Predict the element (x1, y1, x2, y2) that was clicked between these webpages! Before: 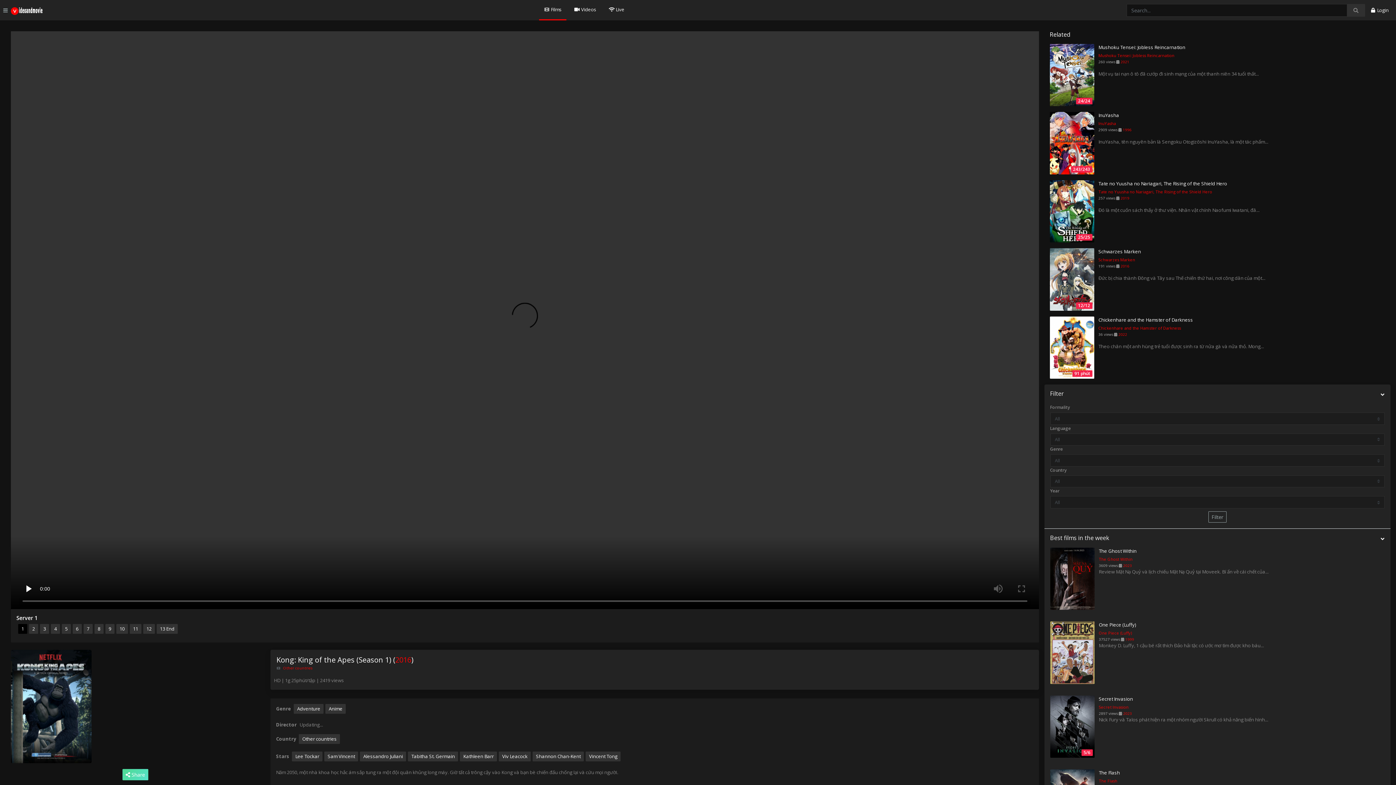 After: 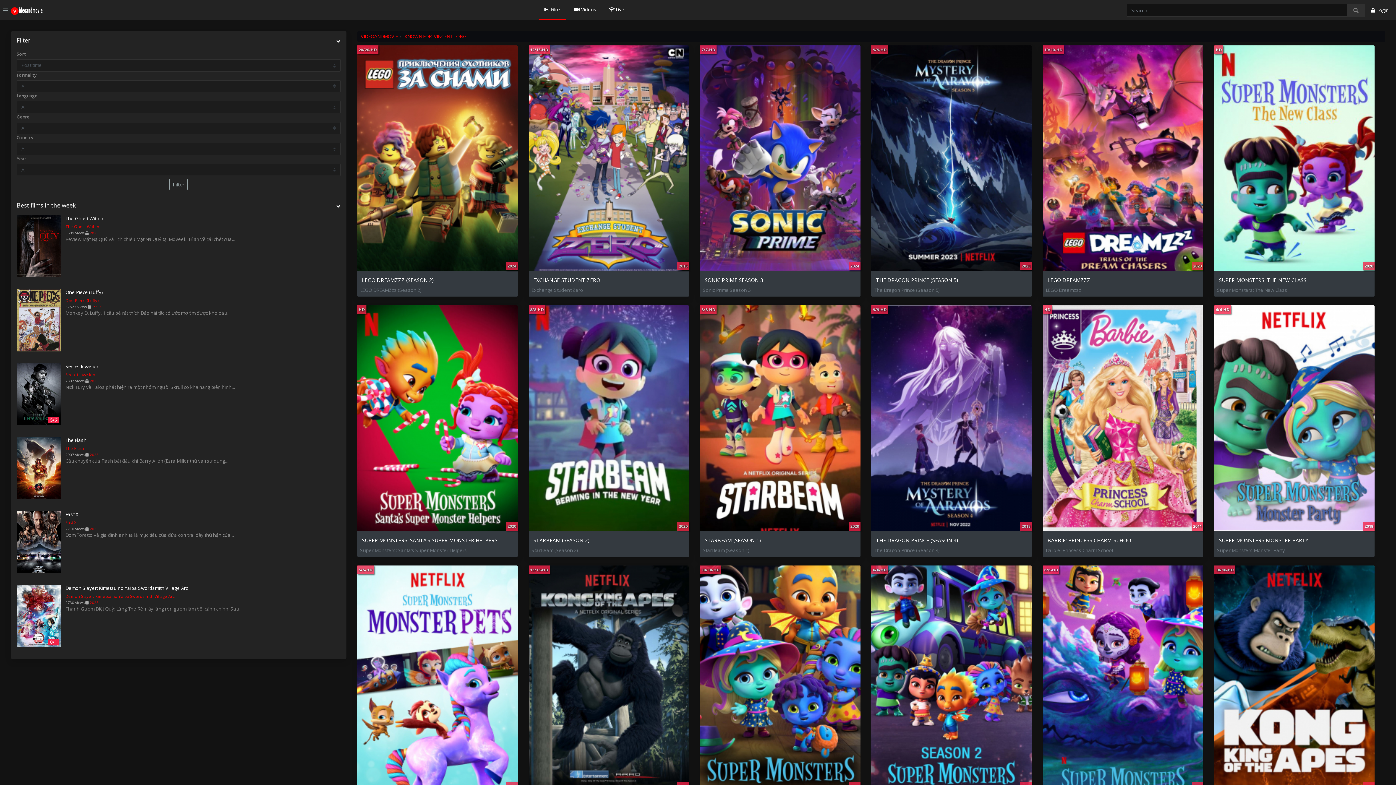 Action: label: Vincent Tong bbox: (585, 752, 620, 761)